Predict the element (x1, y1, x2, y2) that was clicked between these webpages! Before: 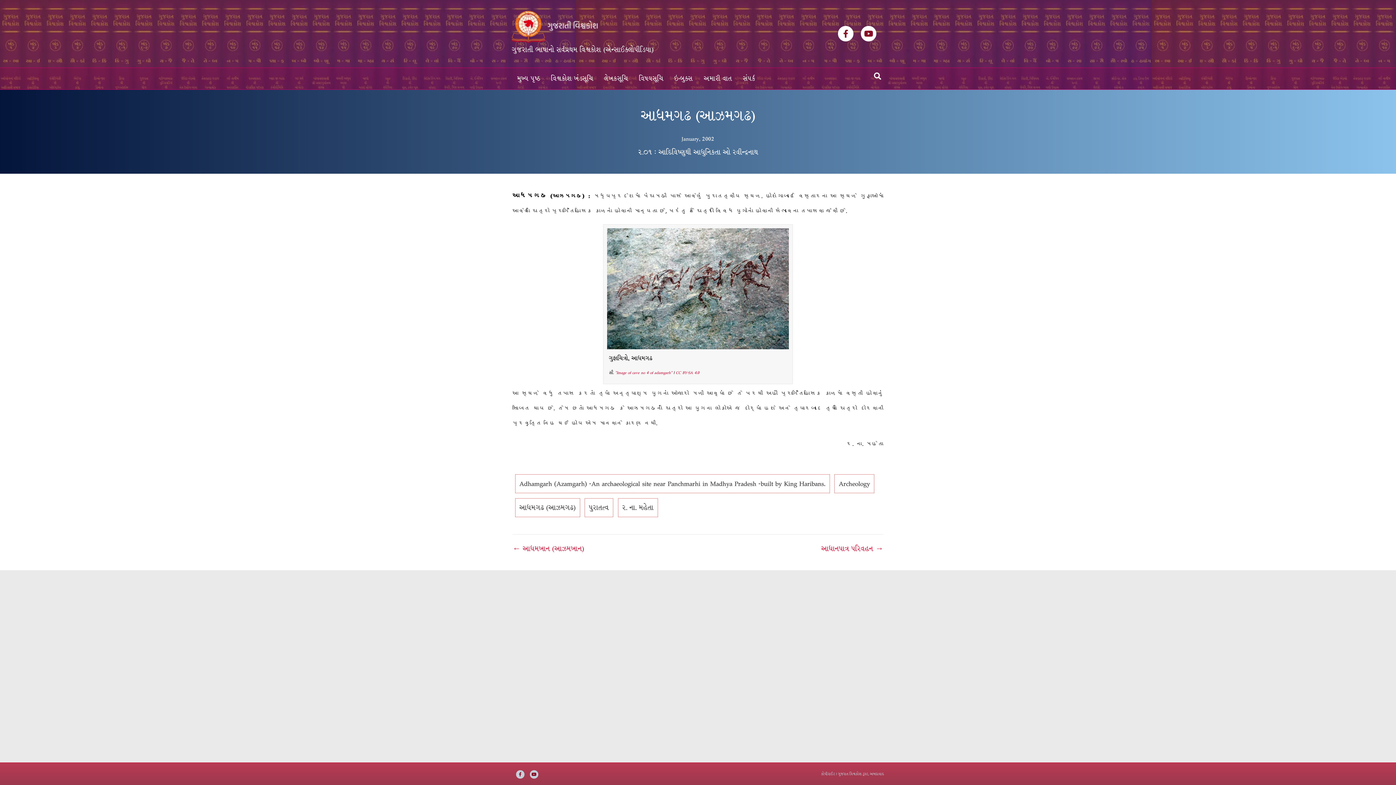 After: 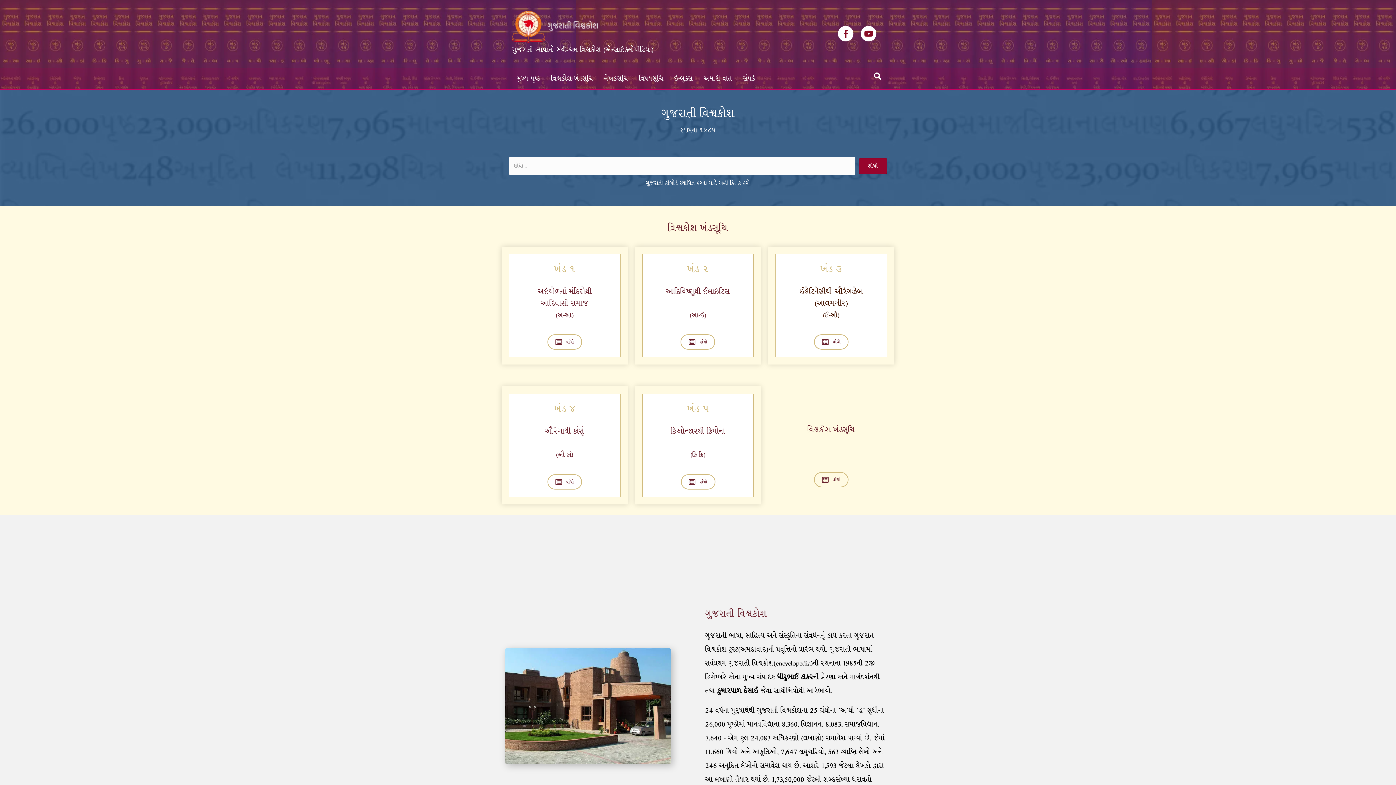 Action: bbox: (512, 68, 545, 89) label: મુખ્ય પૃષ્ઠ